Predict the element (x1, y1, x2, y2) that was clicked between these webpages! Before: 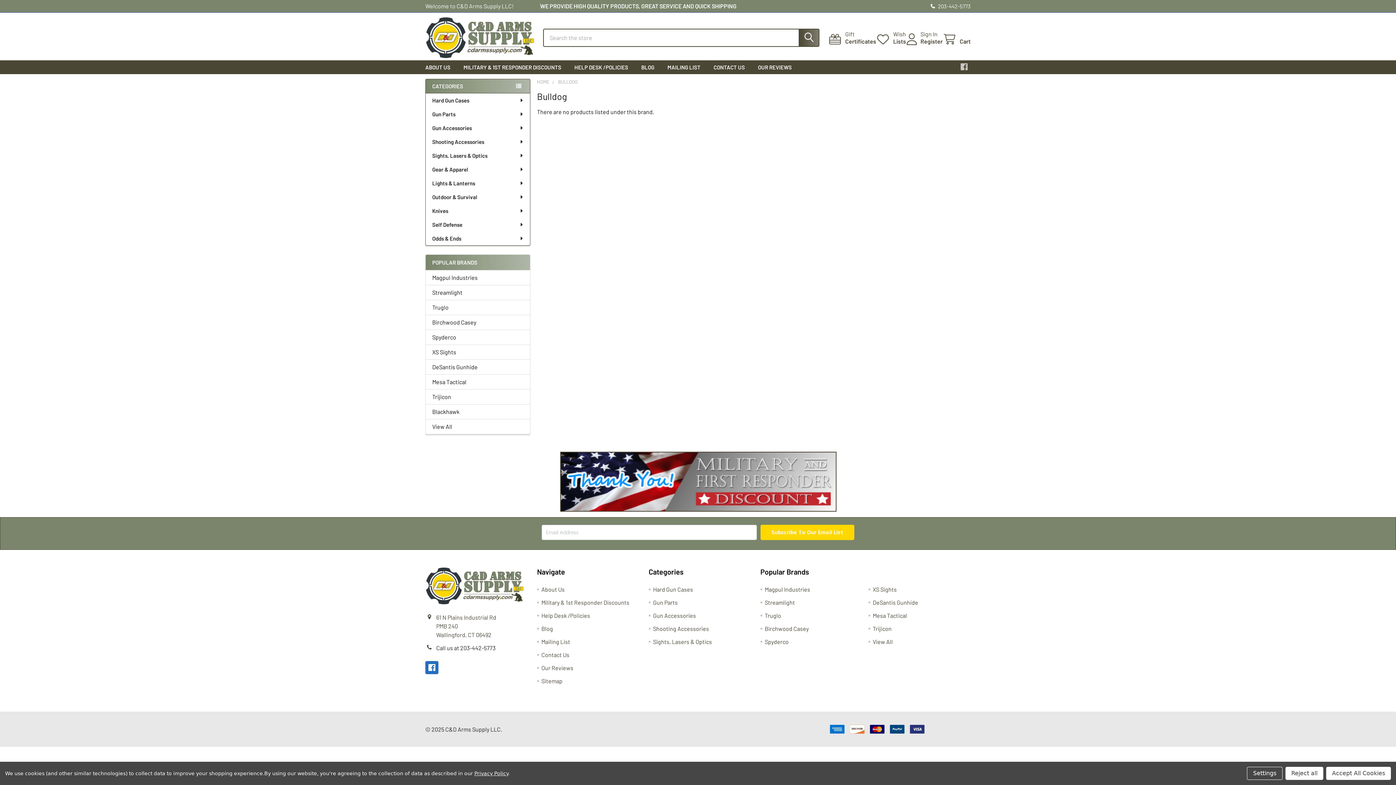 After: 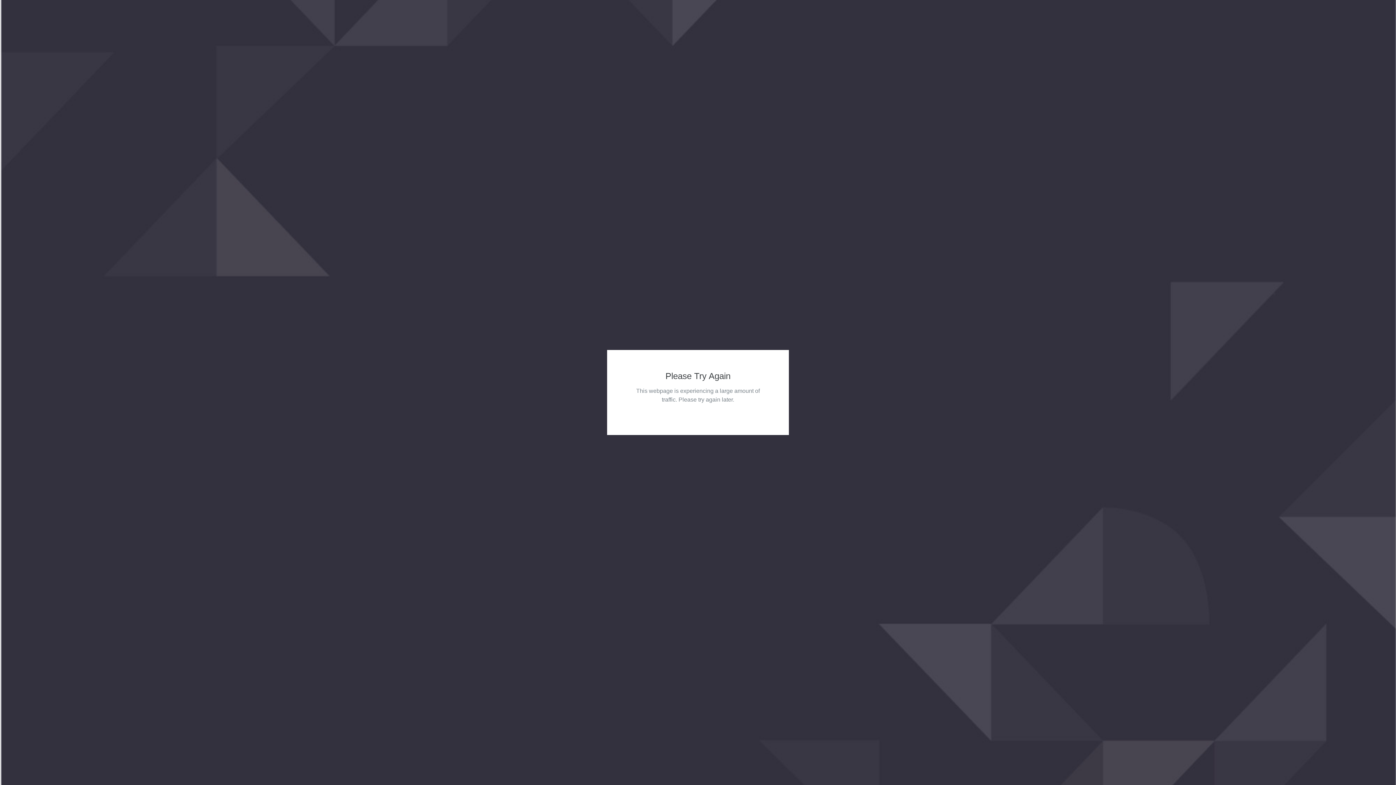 Action: bbox: (3, 452, 1392, 512)